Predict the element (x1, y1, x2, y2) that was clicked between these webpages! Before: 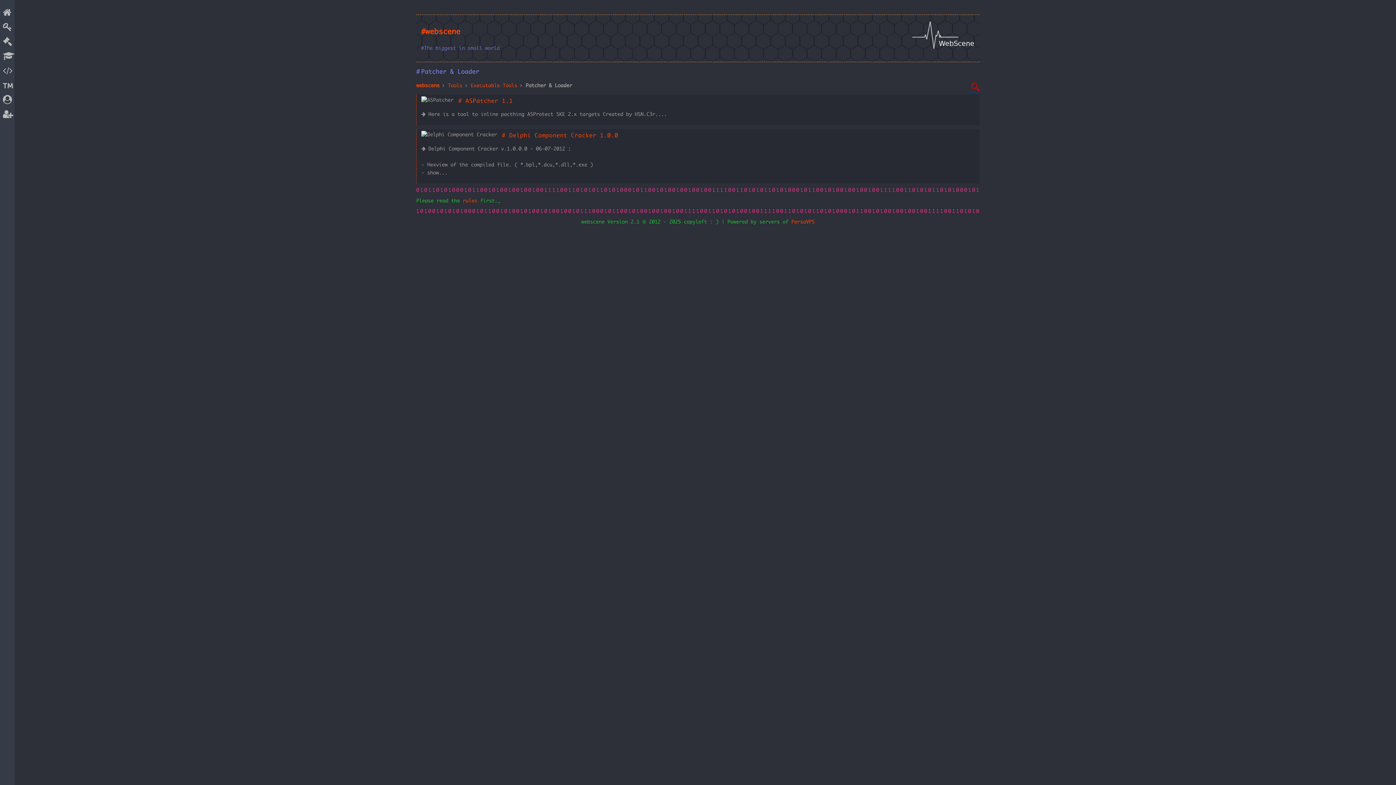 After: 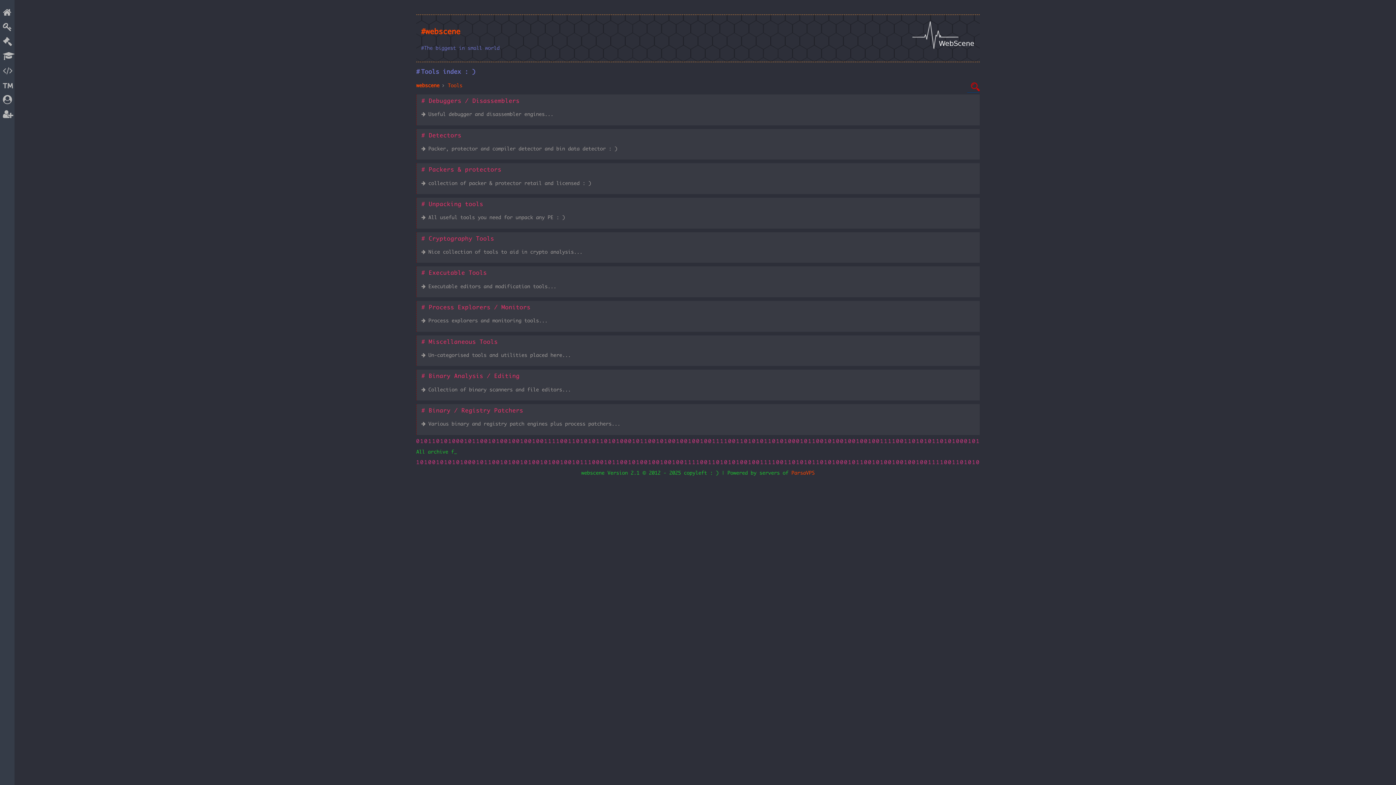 Action: label: Tools bbox: (1, 35, 13, 47)